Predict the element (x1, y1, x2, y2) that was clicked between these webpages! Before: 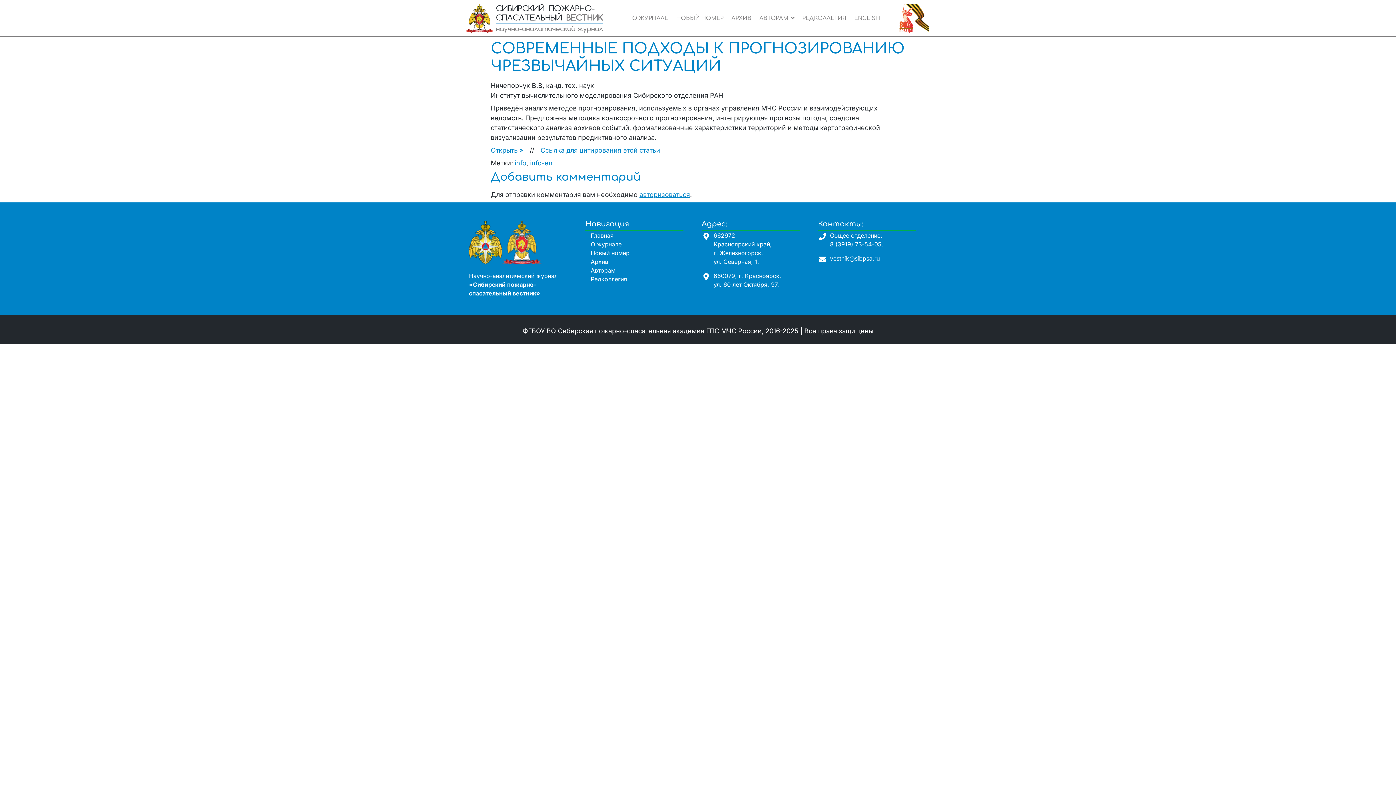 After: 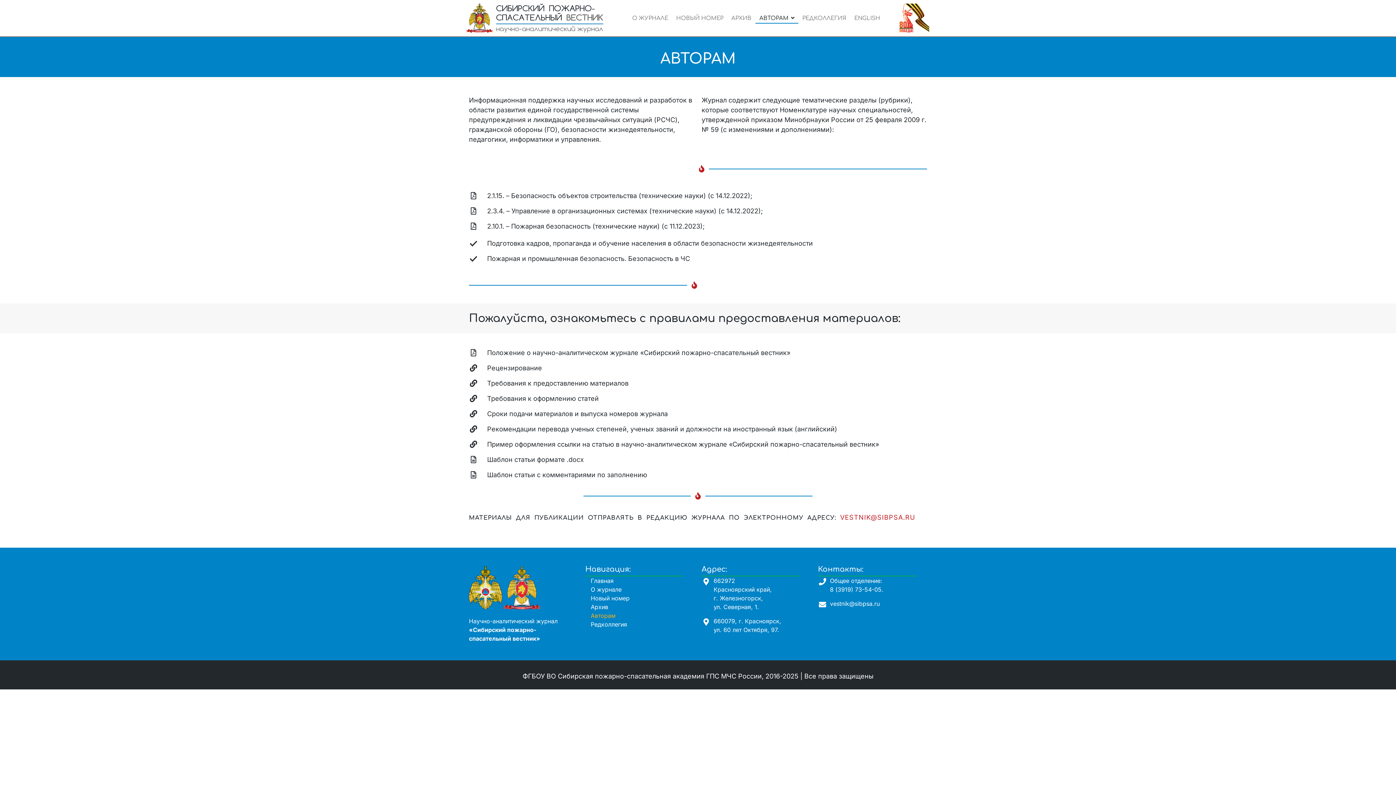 Action: label: Авторам bbox: (585, 266, 621, 274)